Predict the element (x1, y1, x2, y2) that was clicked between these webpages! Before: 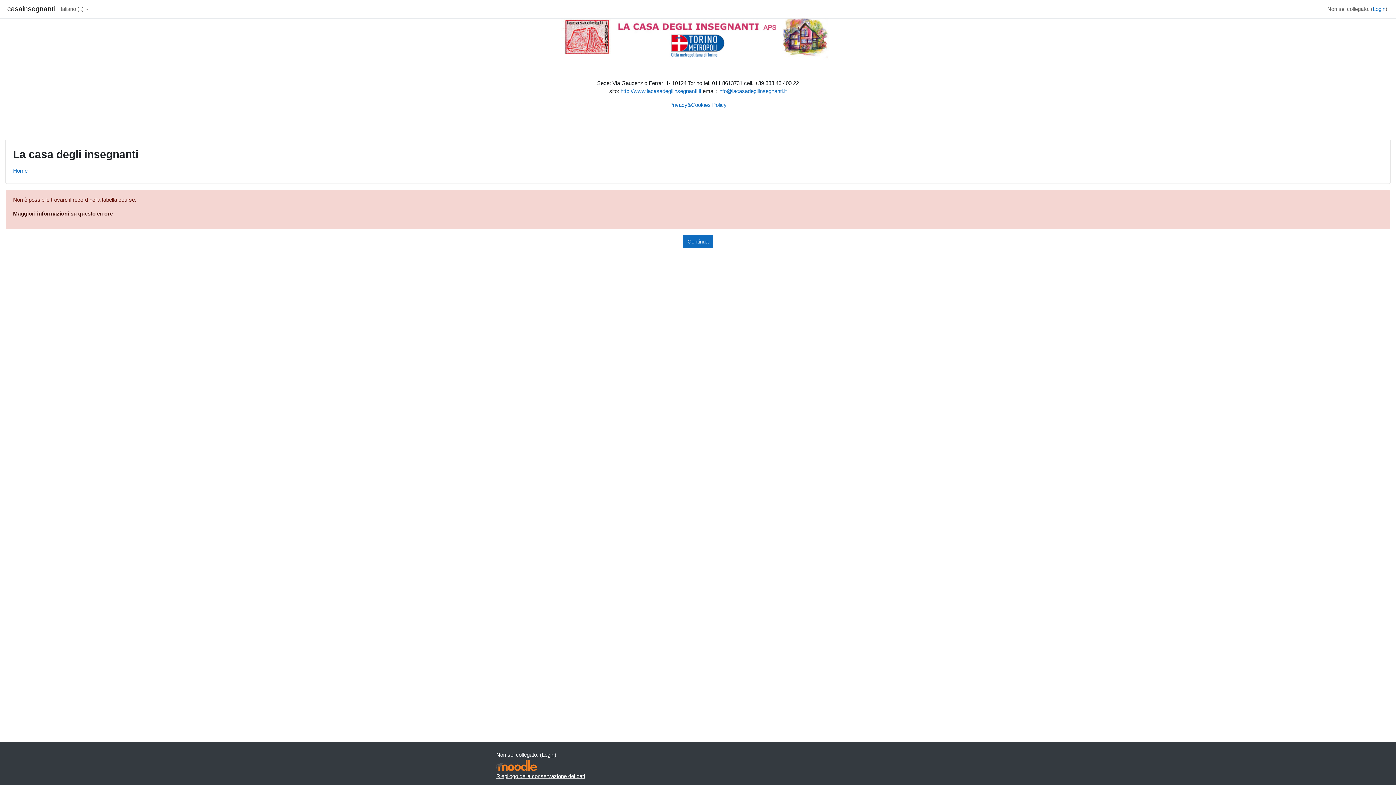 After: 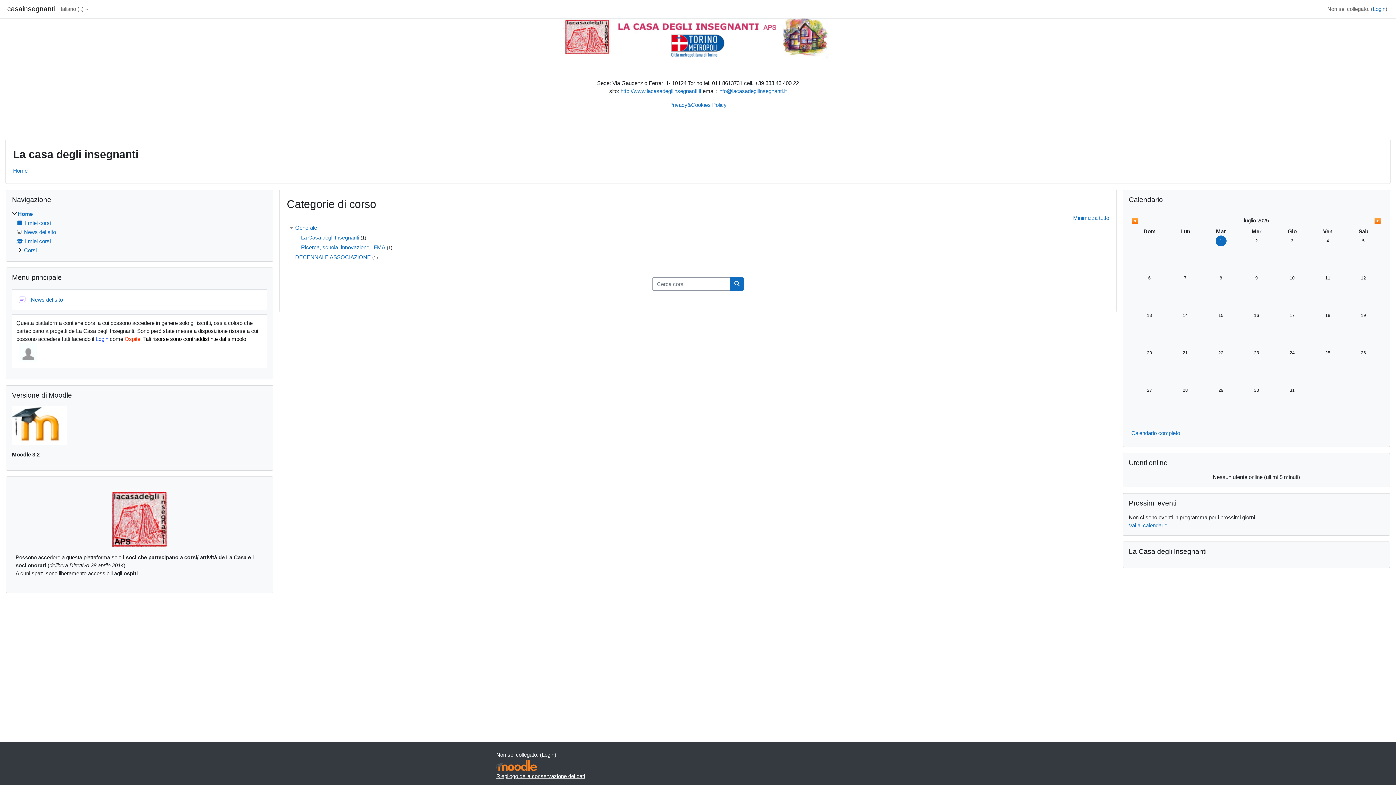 Action: bbox: (7, 4, 54, 14) label: casainsegnanti